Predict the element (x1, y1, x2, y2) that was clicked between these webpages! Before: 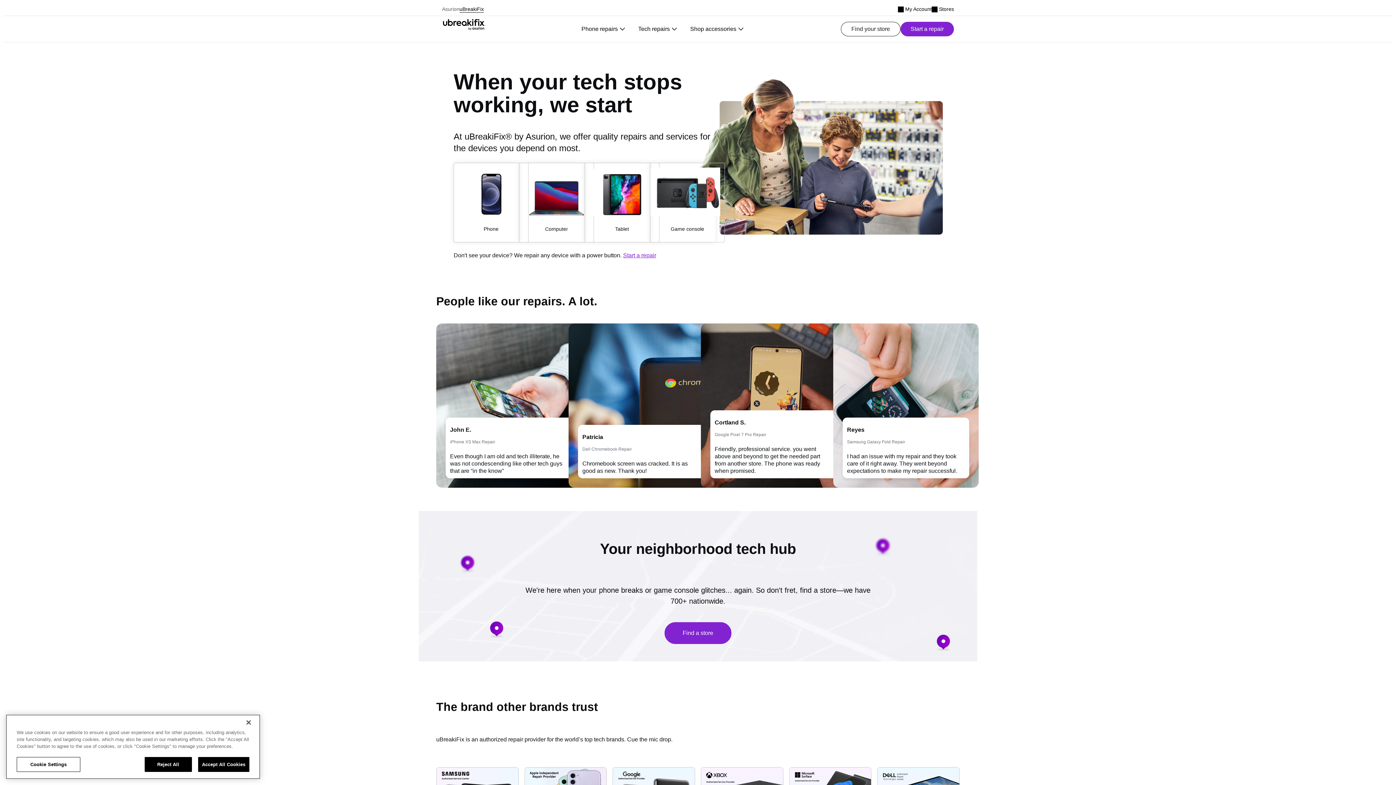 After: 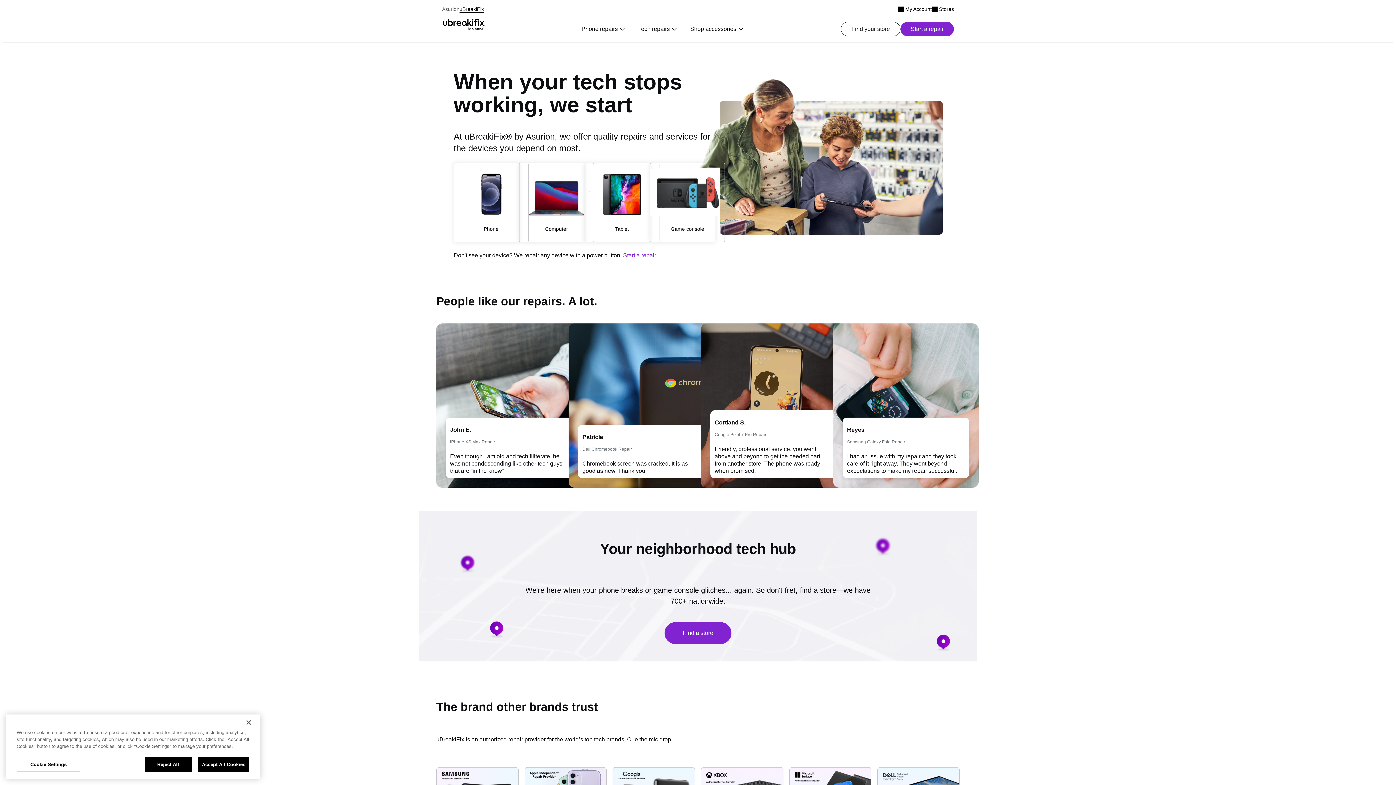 Action: bbox: (632, 16, 684, 42) label: Tech repairs